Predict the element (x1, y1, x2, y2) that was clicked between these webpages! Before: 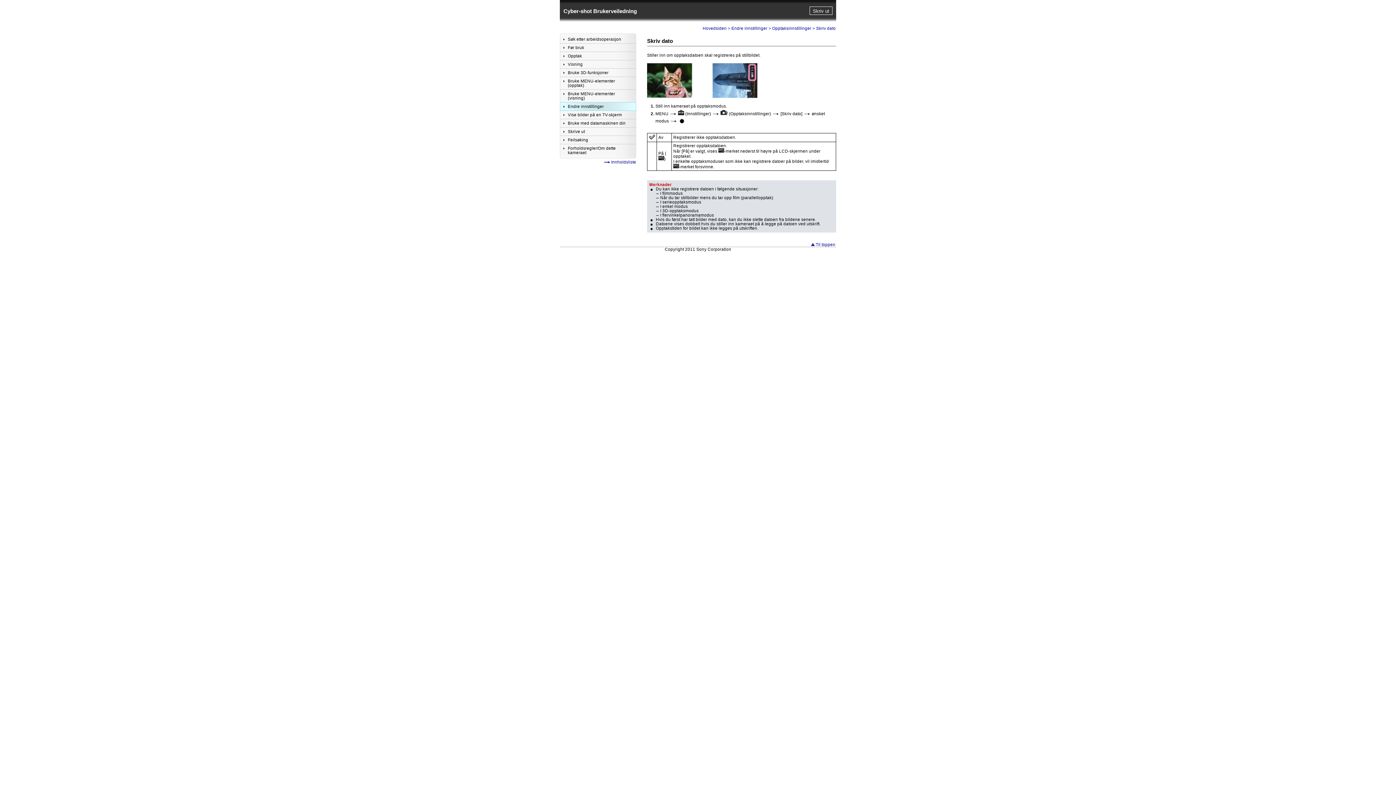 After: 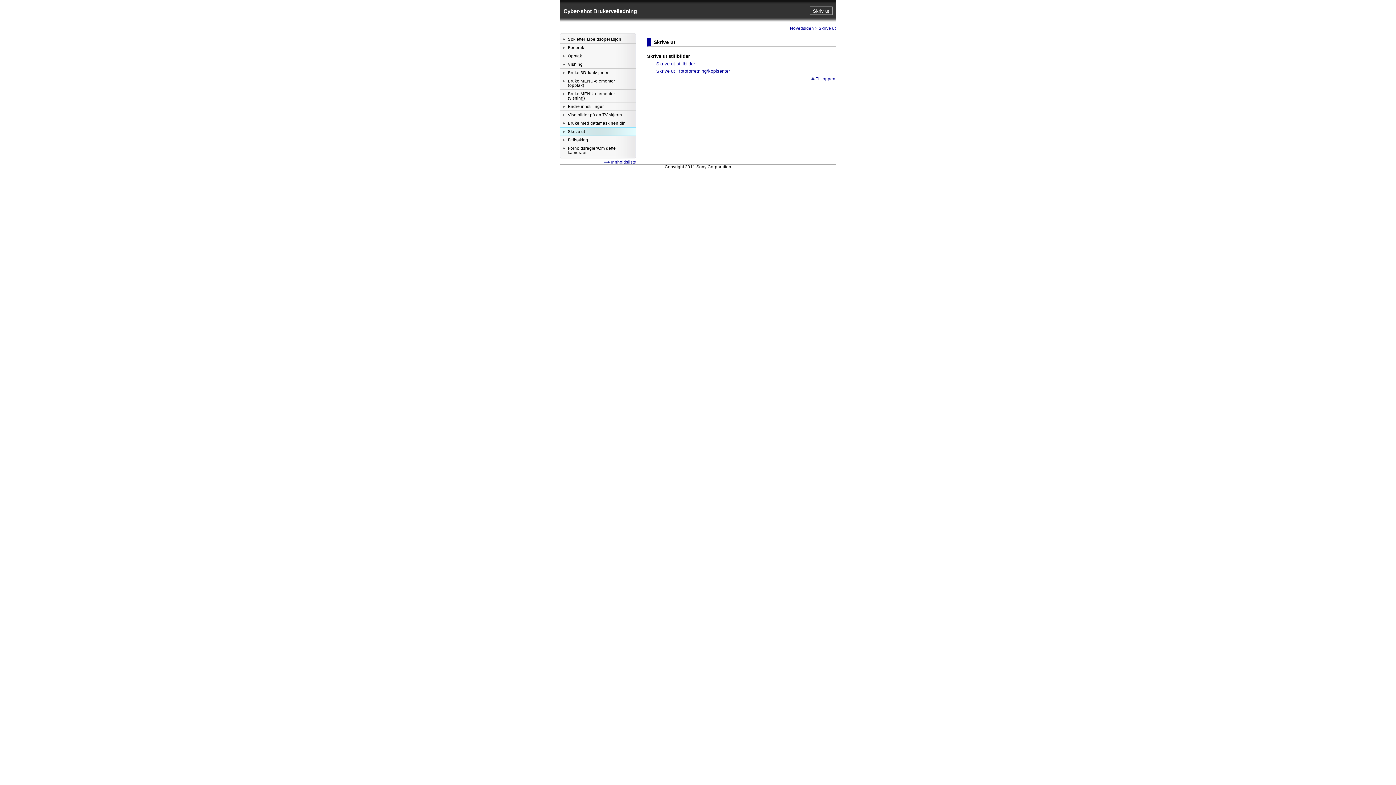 Action: bbox: (560, 127, 636, 135) label: Skrive ut